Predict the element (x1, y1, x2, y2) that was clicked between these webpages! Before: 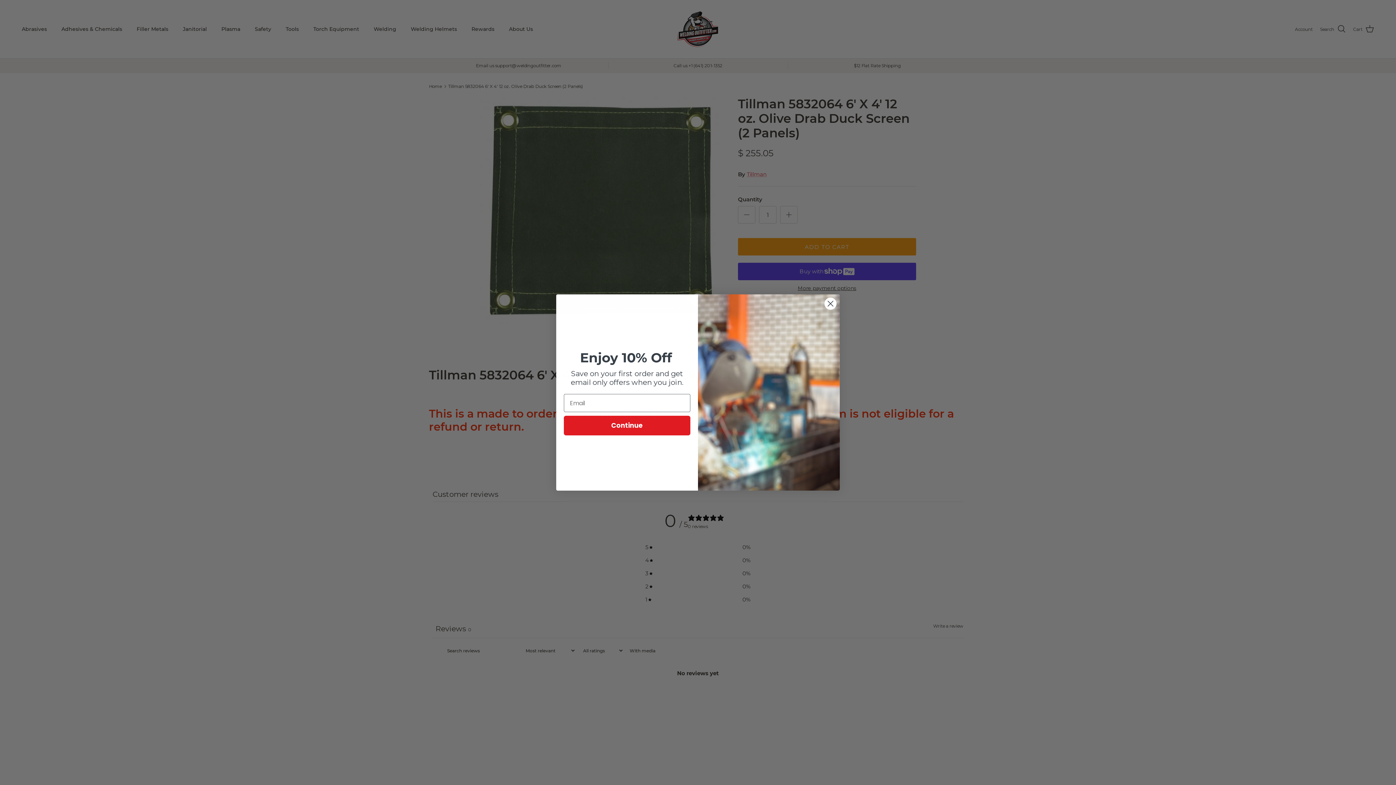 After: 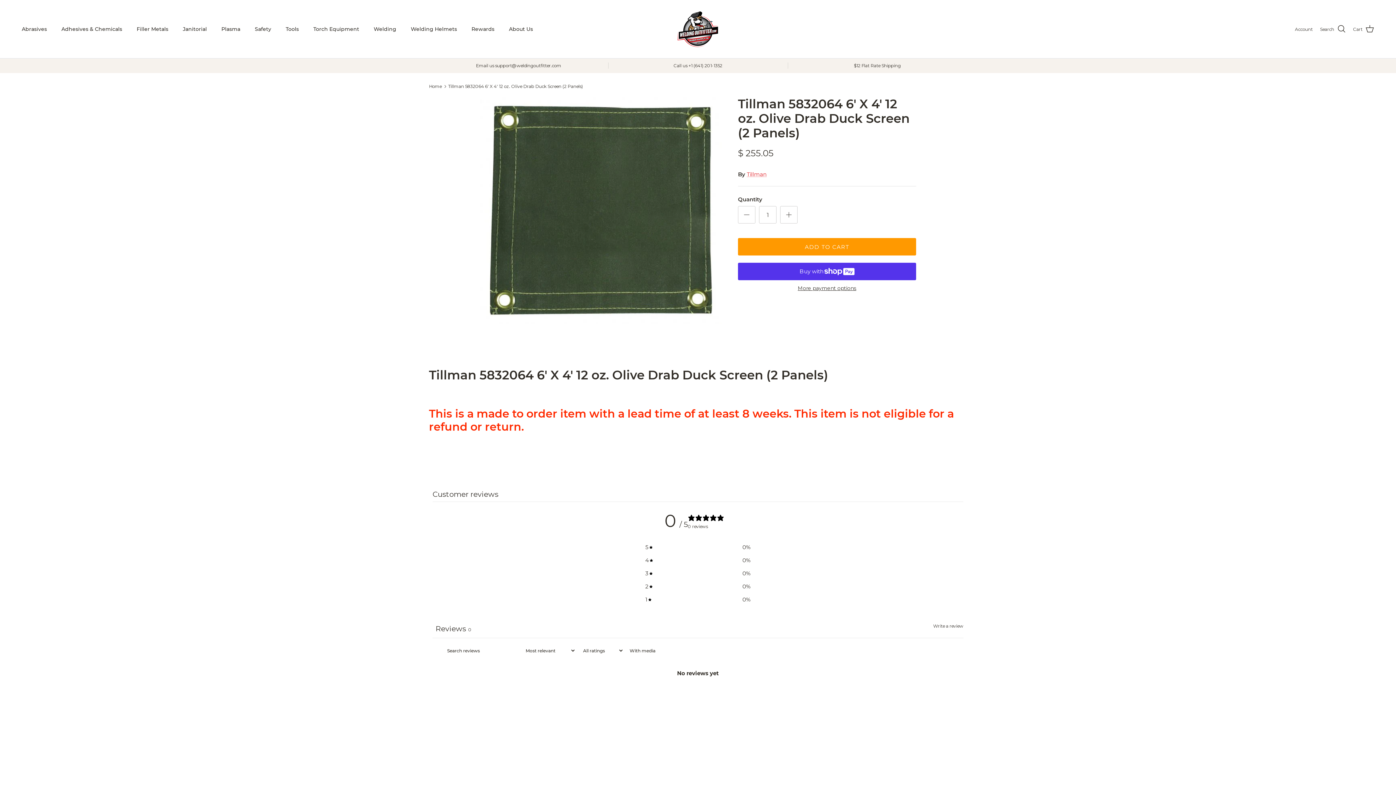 Action: bbox: (824, 297, 837, 310) label: Close dialog